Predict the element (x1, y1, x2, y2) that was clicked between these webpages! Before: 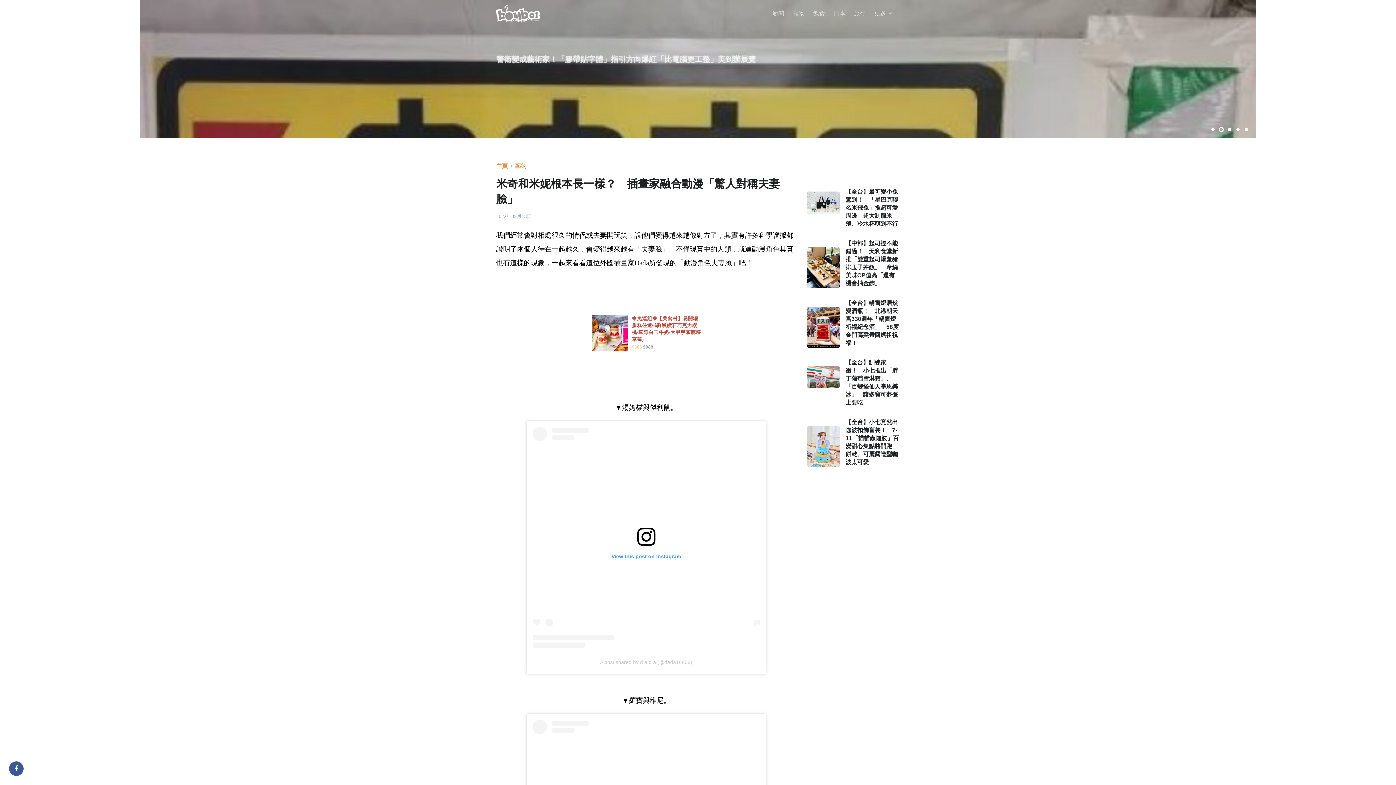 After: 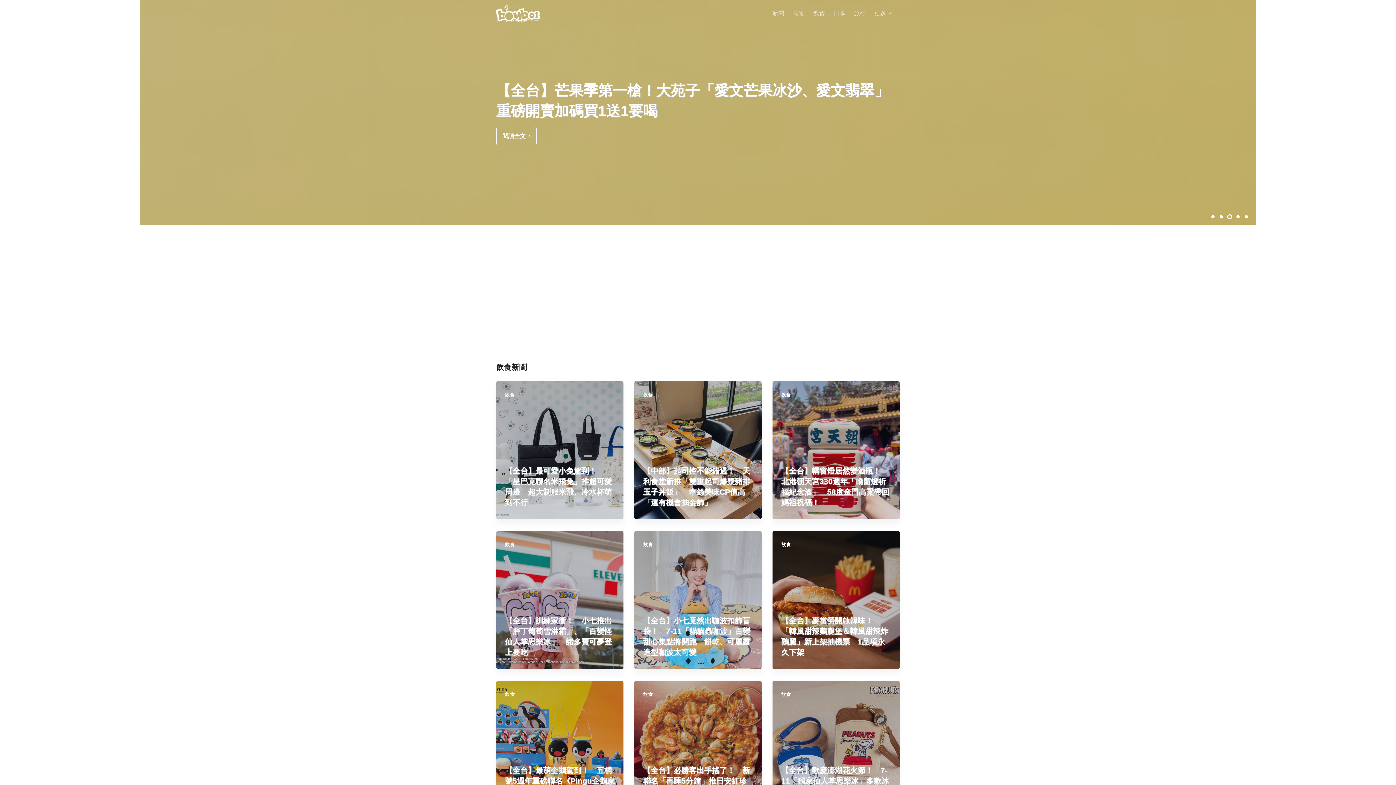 Action: label: 飲食 bbox: (809, 0, 829, 26)